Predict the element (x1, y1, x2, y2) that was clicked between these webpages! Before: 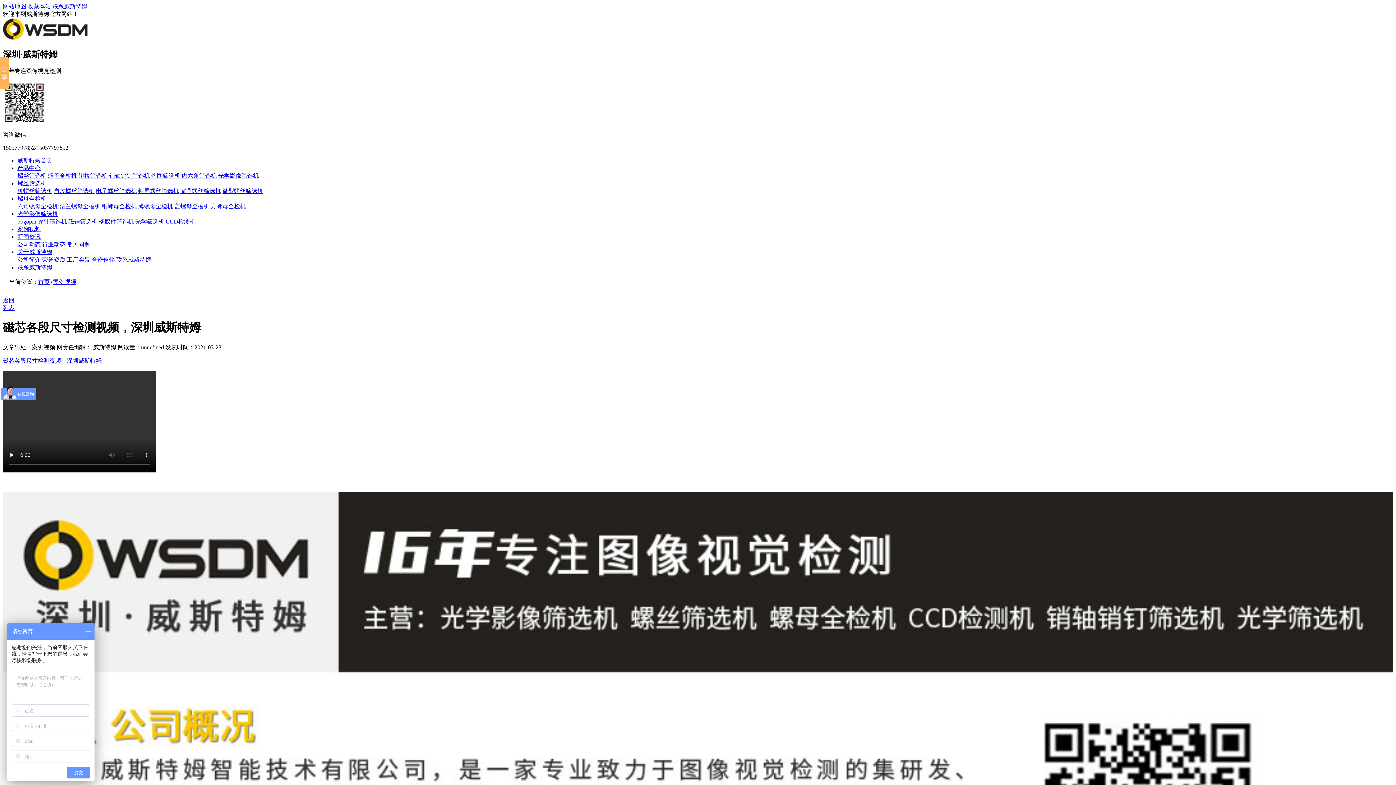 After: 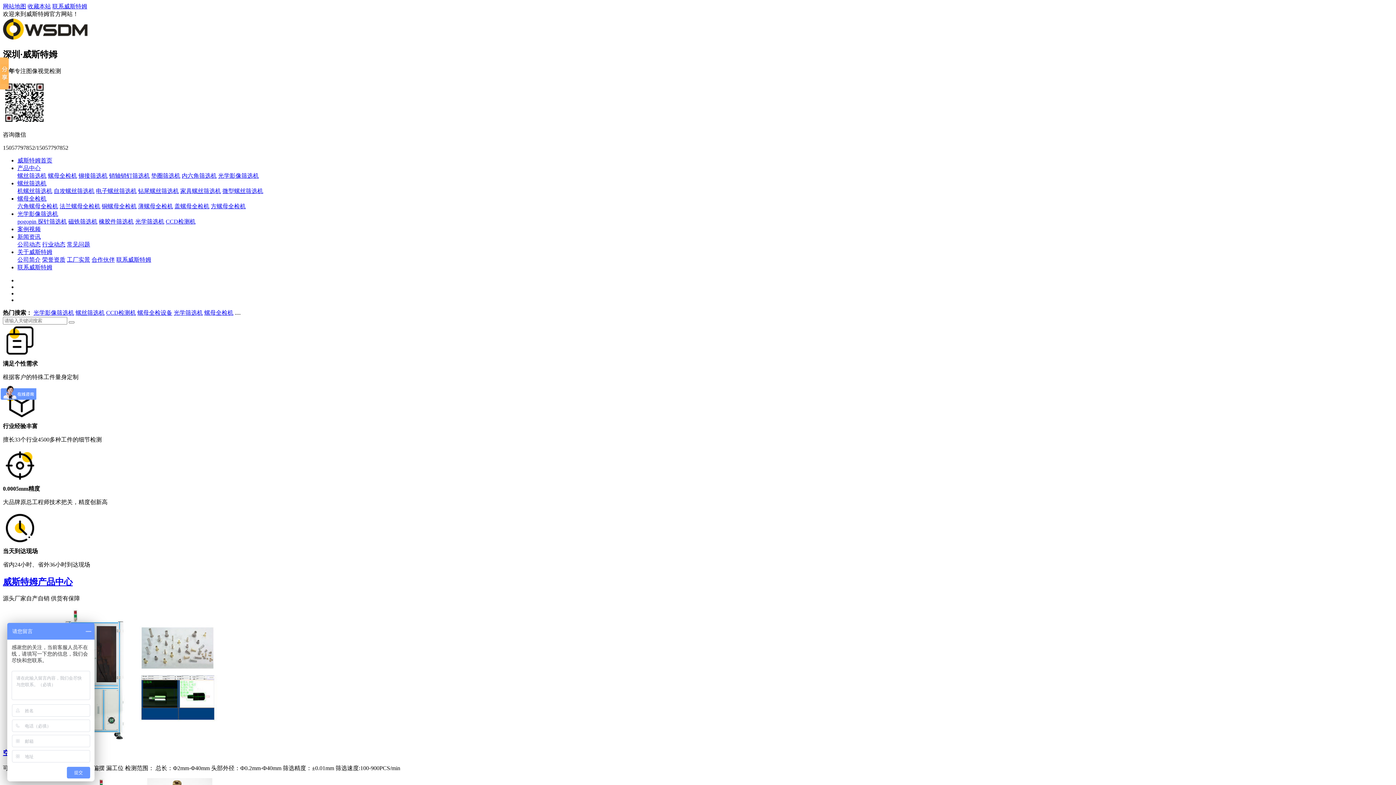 Action: bbox: (38, 278, 49, 285) label: 首页